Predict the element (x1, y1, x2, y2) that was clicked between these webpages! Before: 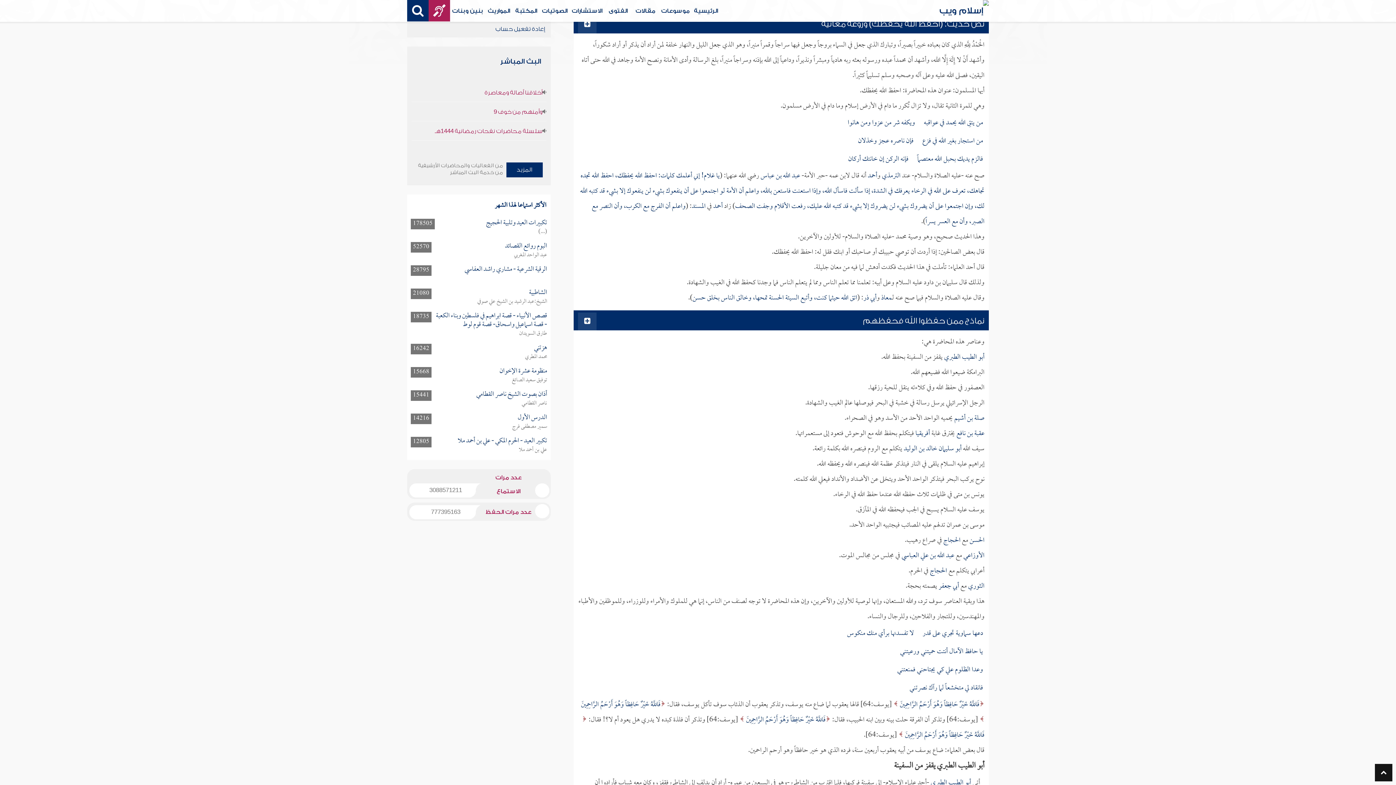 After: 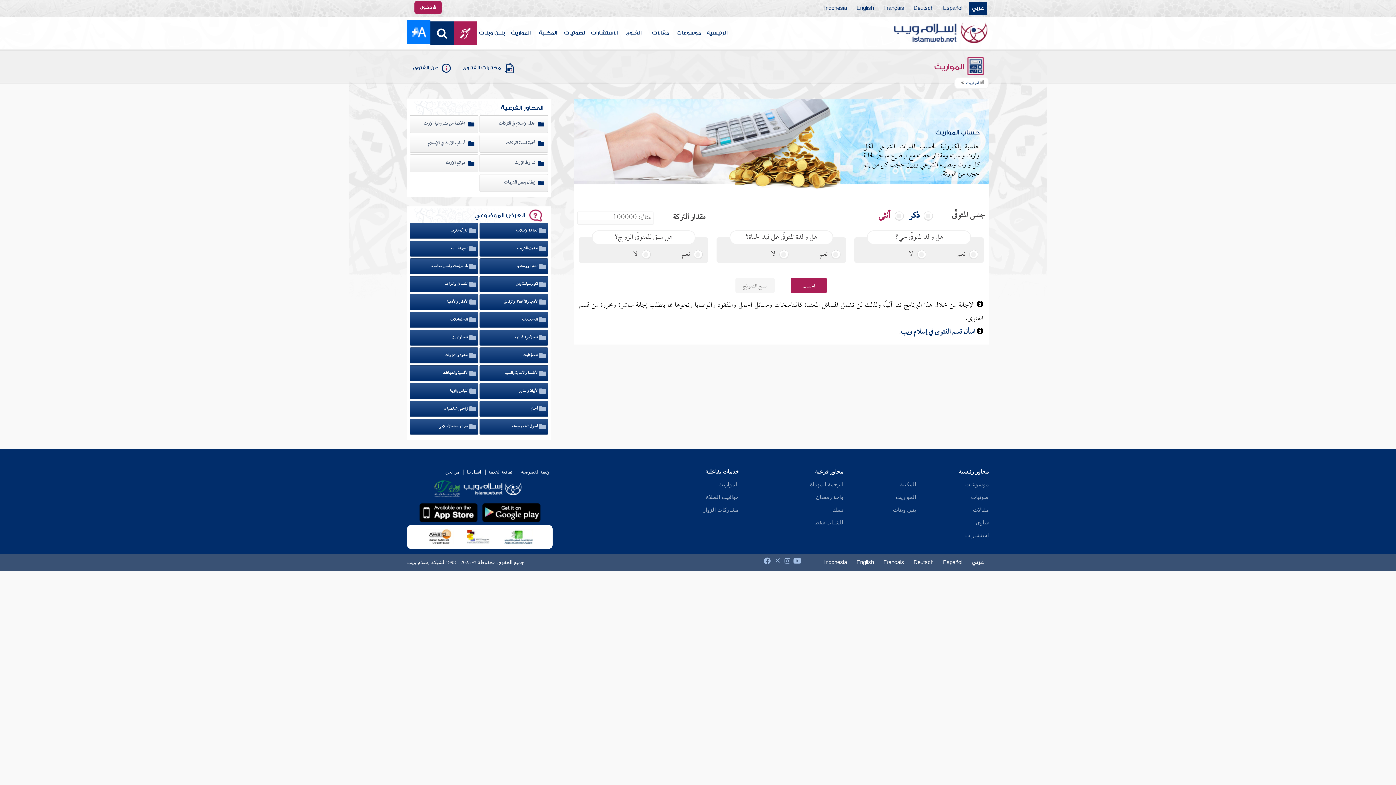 Action: label: المواريث bbox: (485, 0, 512, 21)